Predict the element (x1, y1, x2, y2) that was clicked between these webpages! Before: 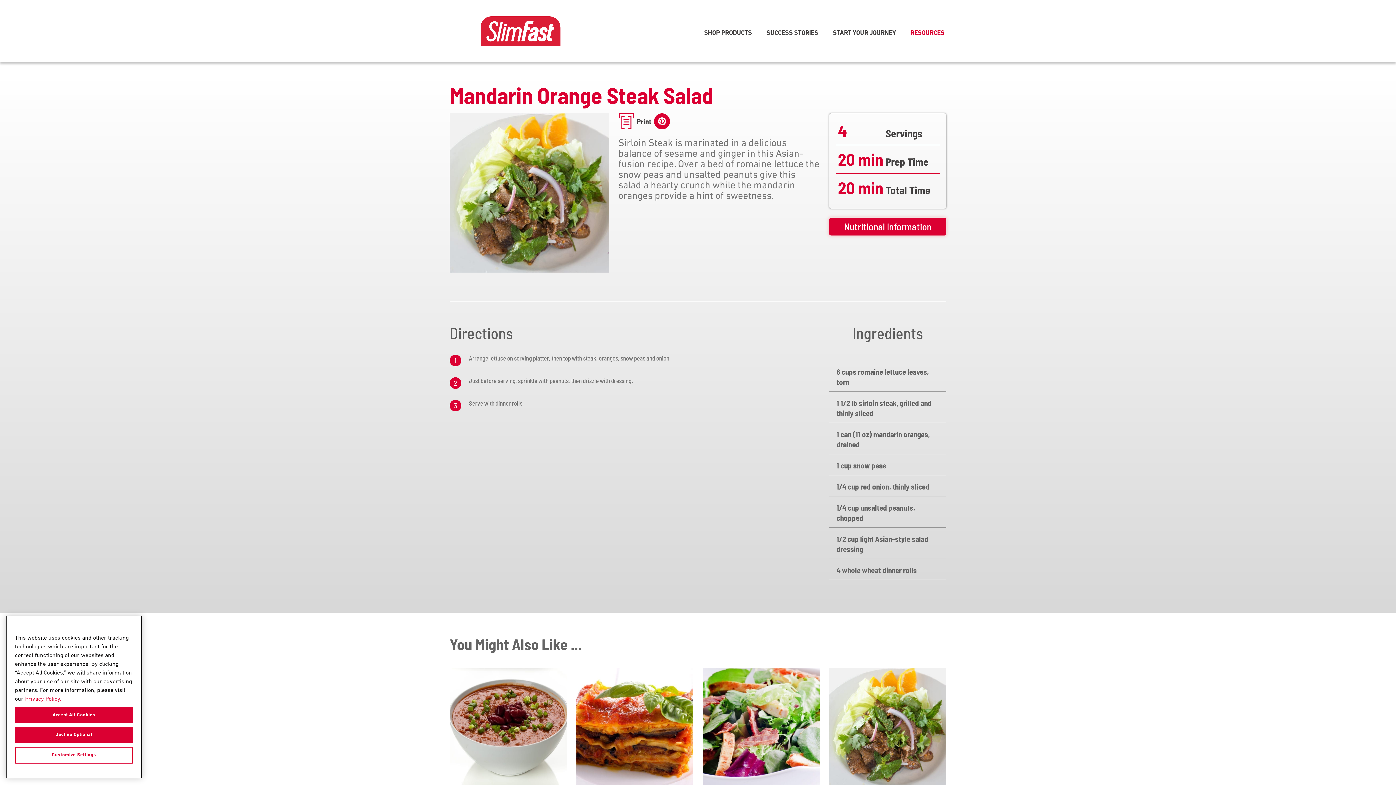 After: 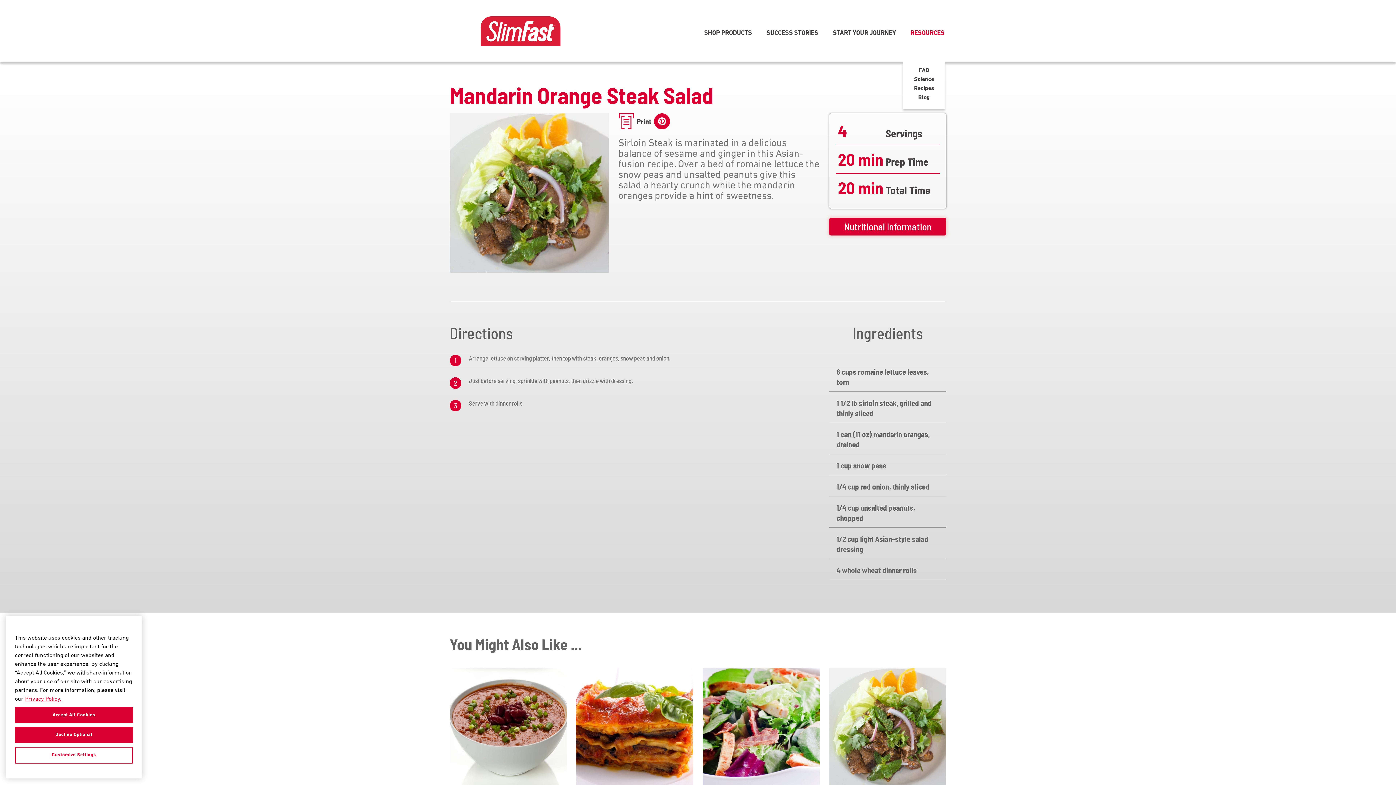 Action: label: RESOURCES bbox: (910, 30, 944, 36)